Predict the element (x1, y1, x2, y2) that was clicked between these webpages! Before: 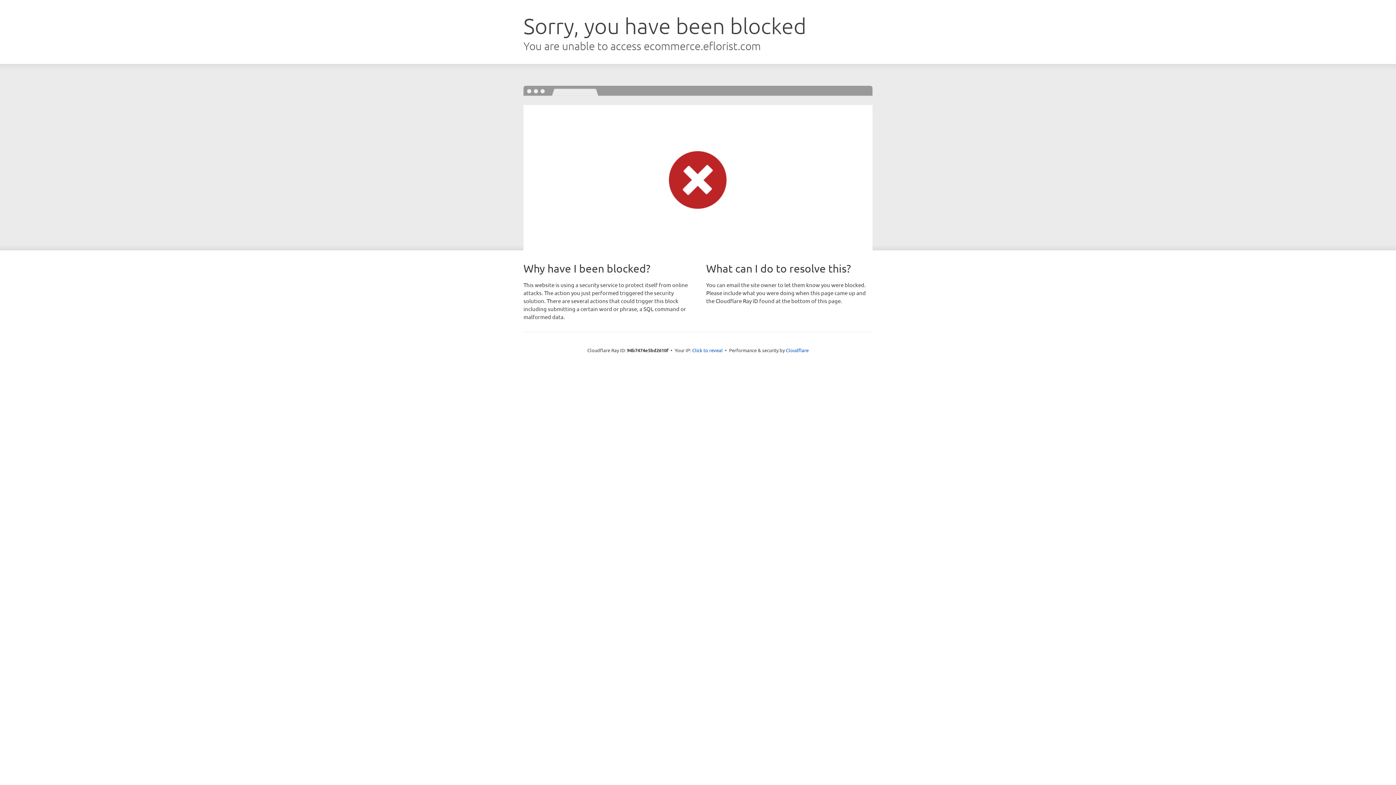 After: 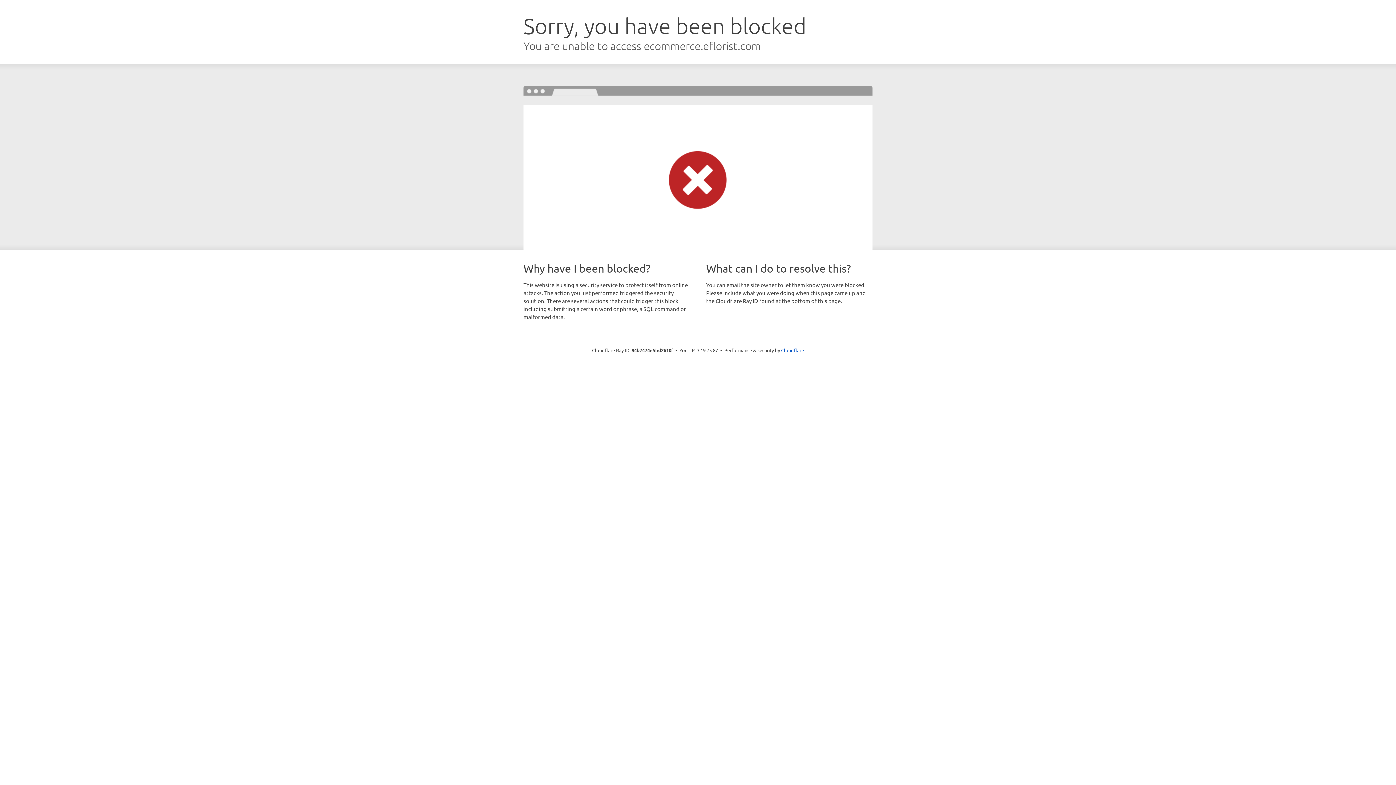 Action: label: Click to reveal bbox: (692, 346, 722, 353)